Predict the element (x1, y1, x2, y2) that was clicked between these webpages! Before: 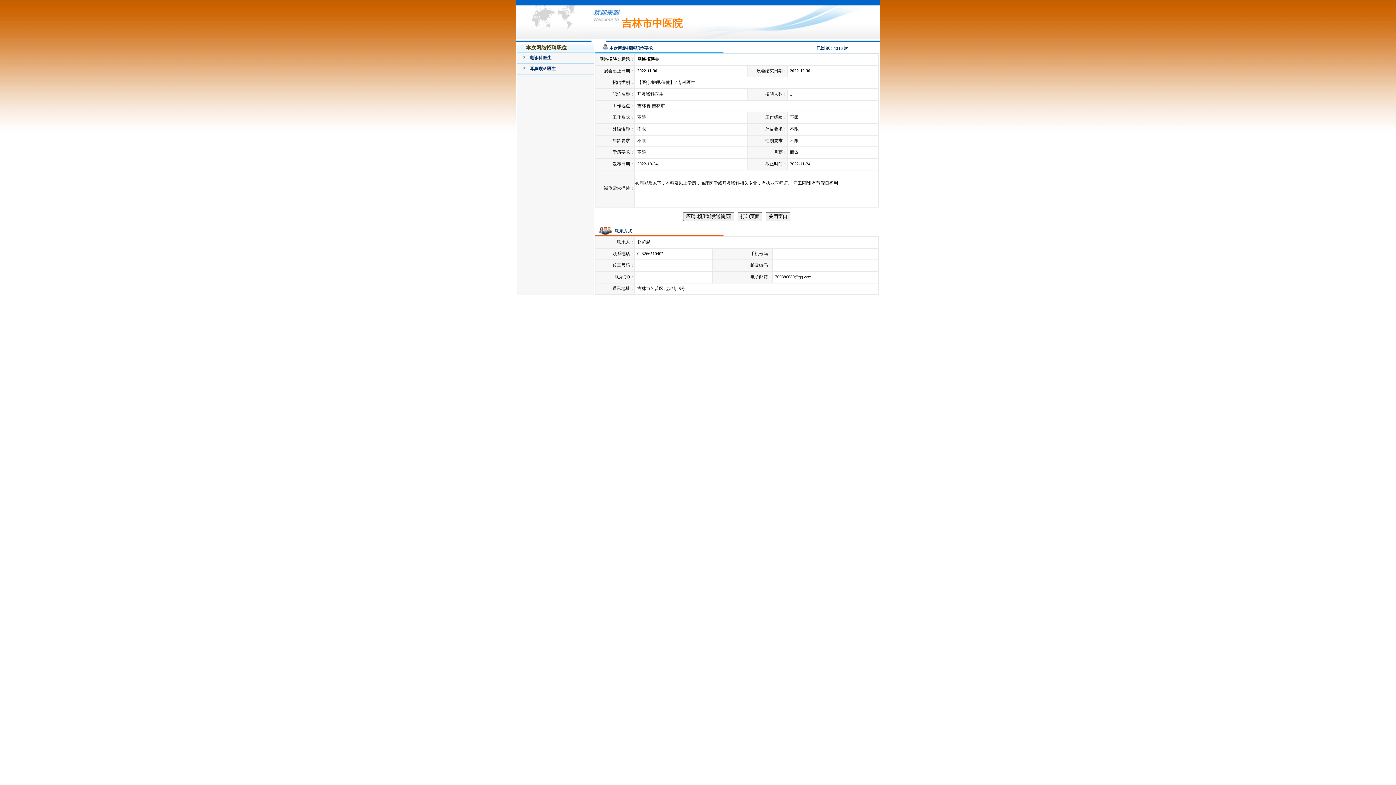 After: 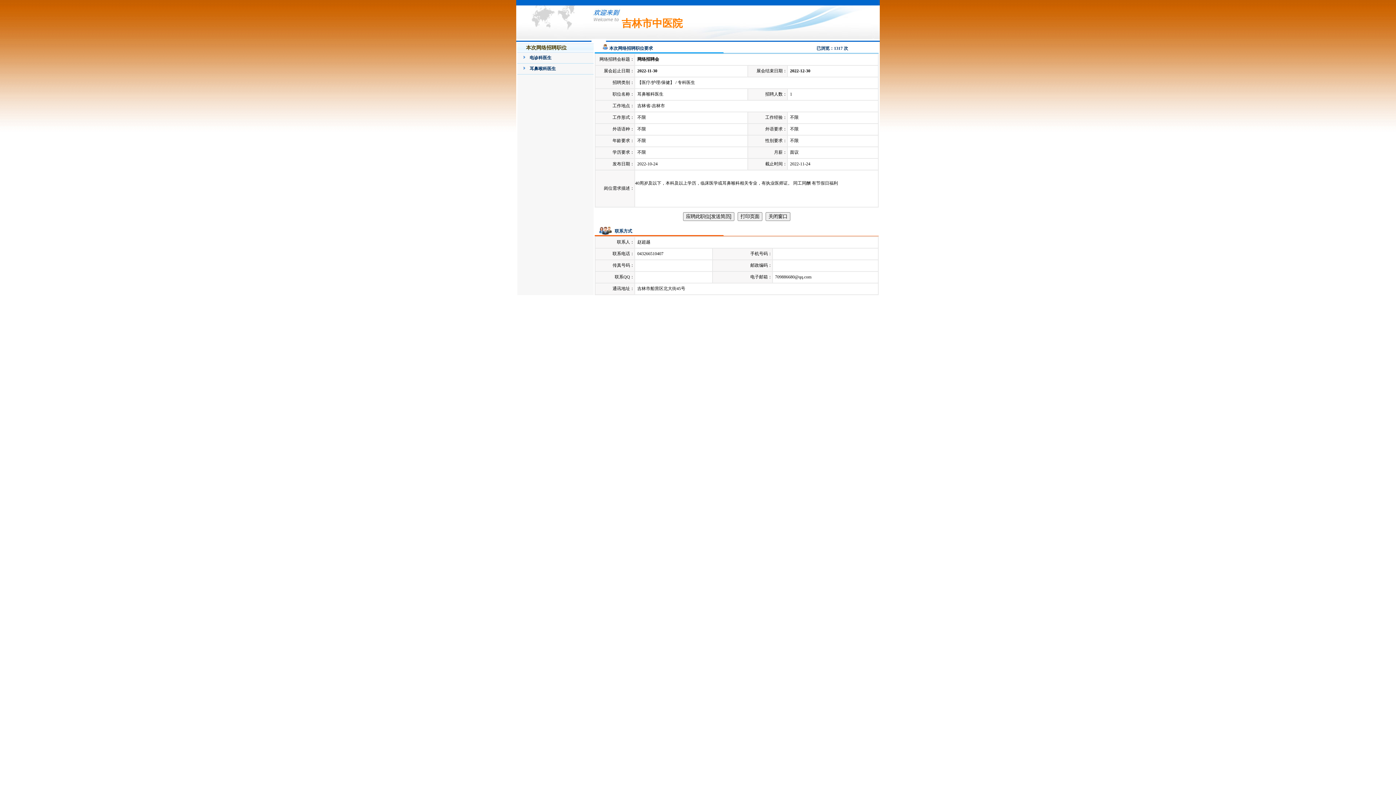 Action: label: 耳鼻喉科医生 bbox: (529, 66, 556, 71)